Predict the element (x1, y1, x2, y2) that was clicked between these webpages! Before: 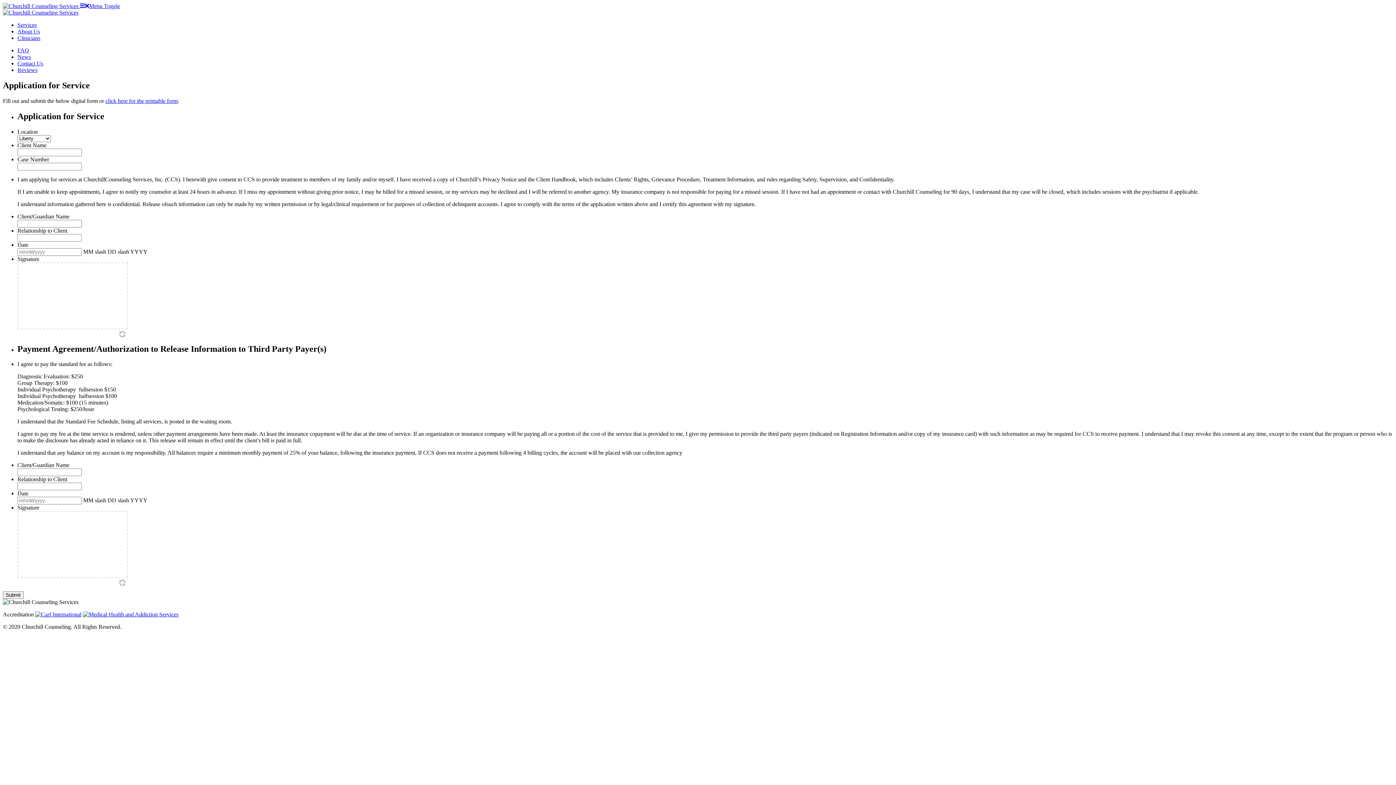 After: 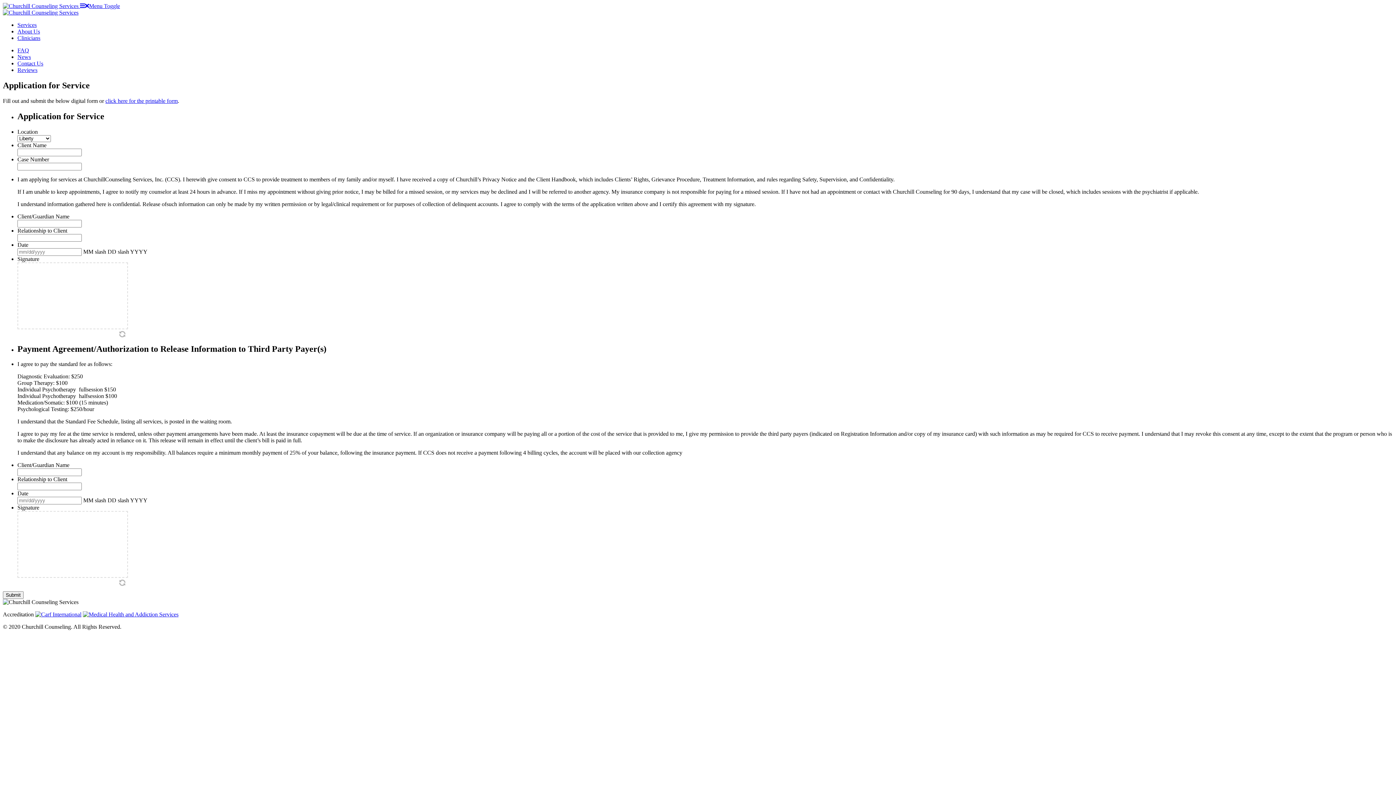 Action: bbox: (82, 611, 178, 617)